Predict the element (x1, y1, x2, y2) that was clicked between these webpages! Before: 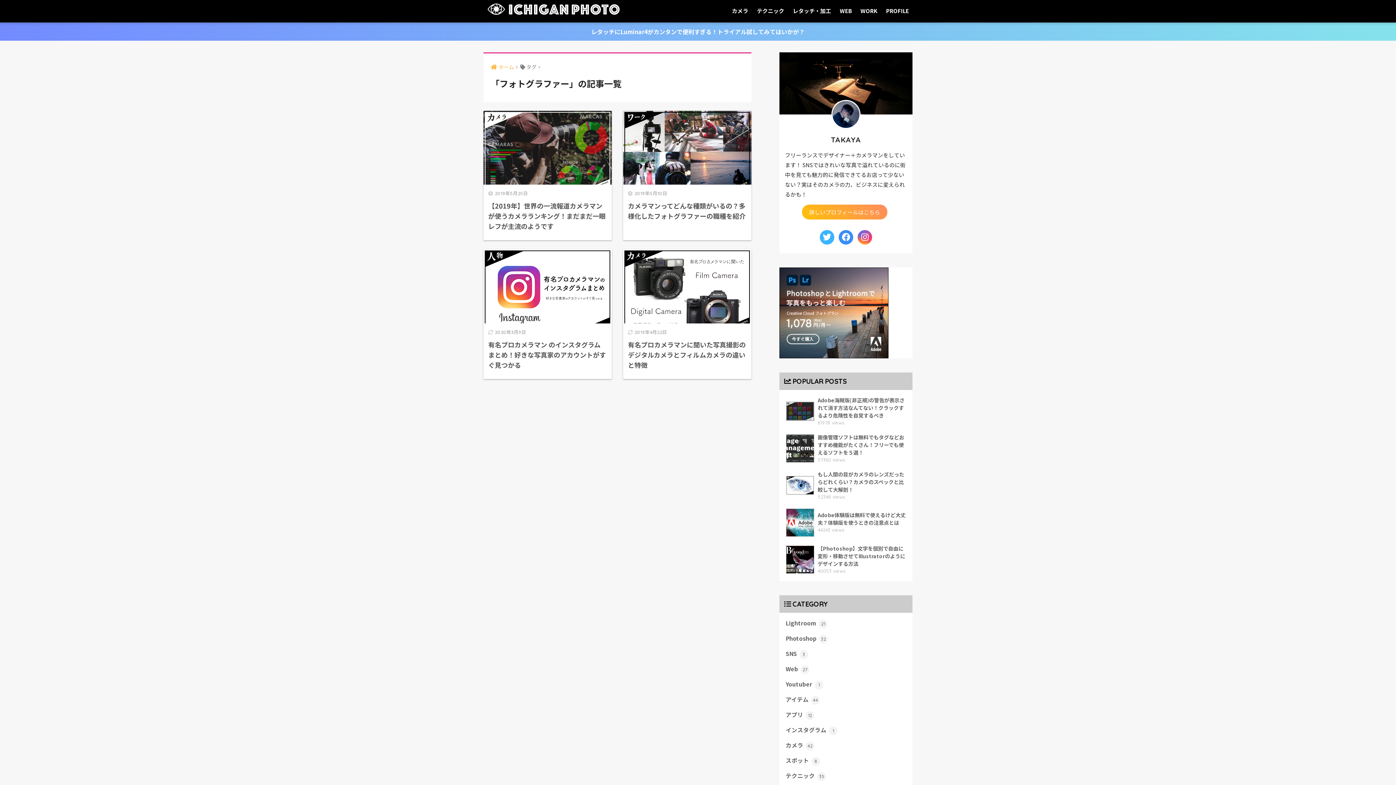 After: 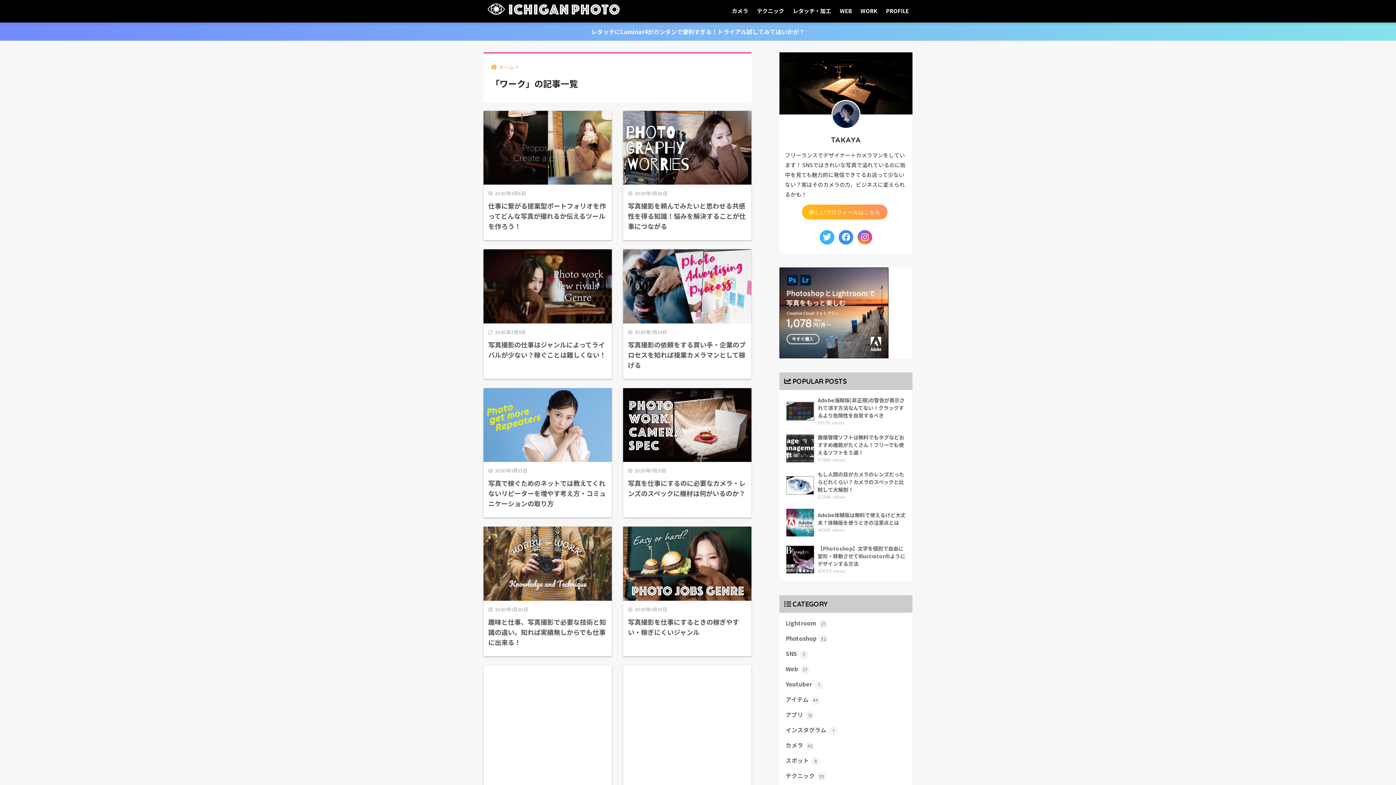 Action: bbox: (857, 0, 881, 18) label: WORK